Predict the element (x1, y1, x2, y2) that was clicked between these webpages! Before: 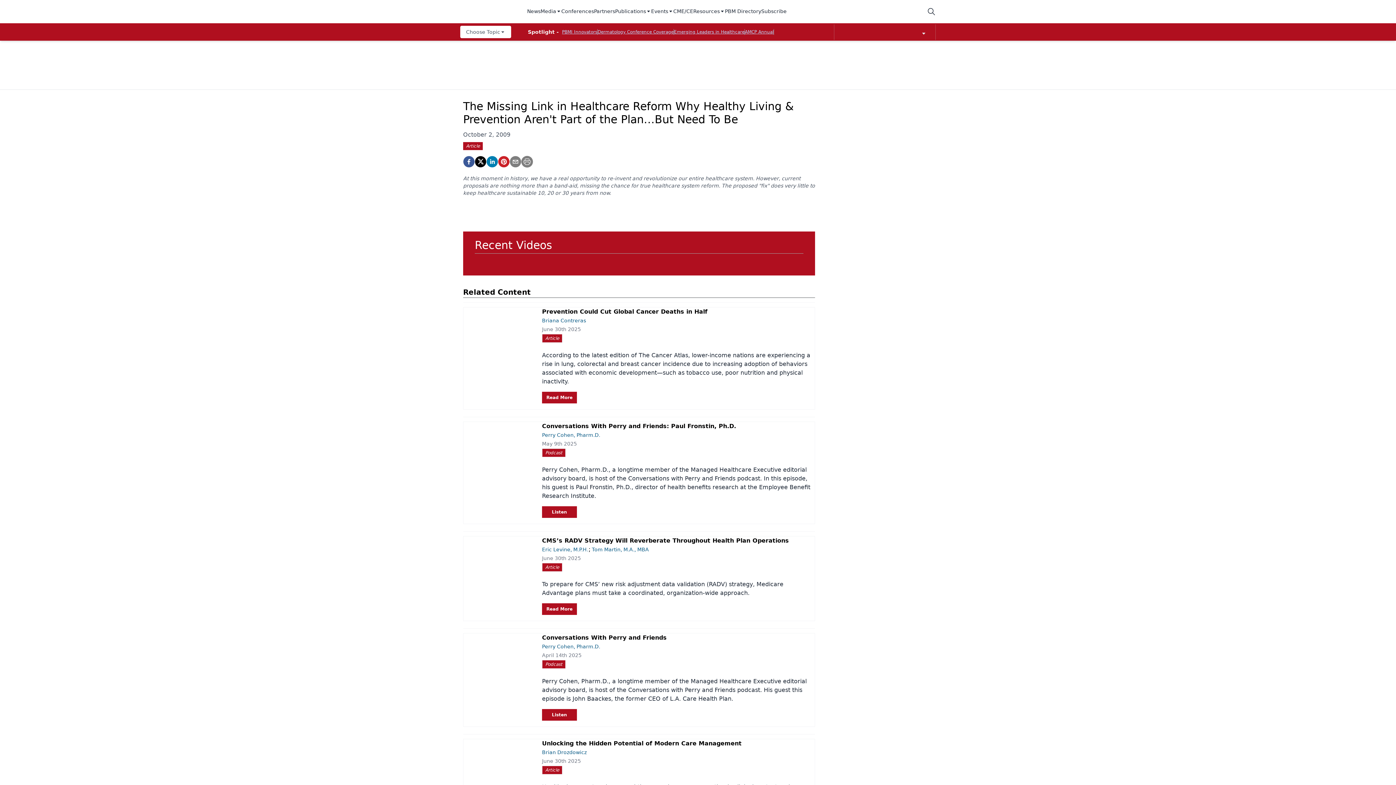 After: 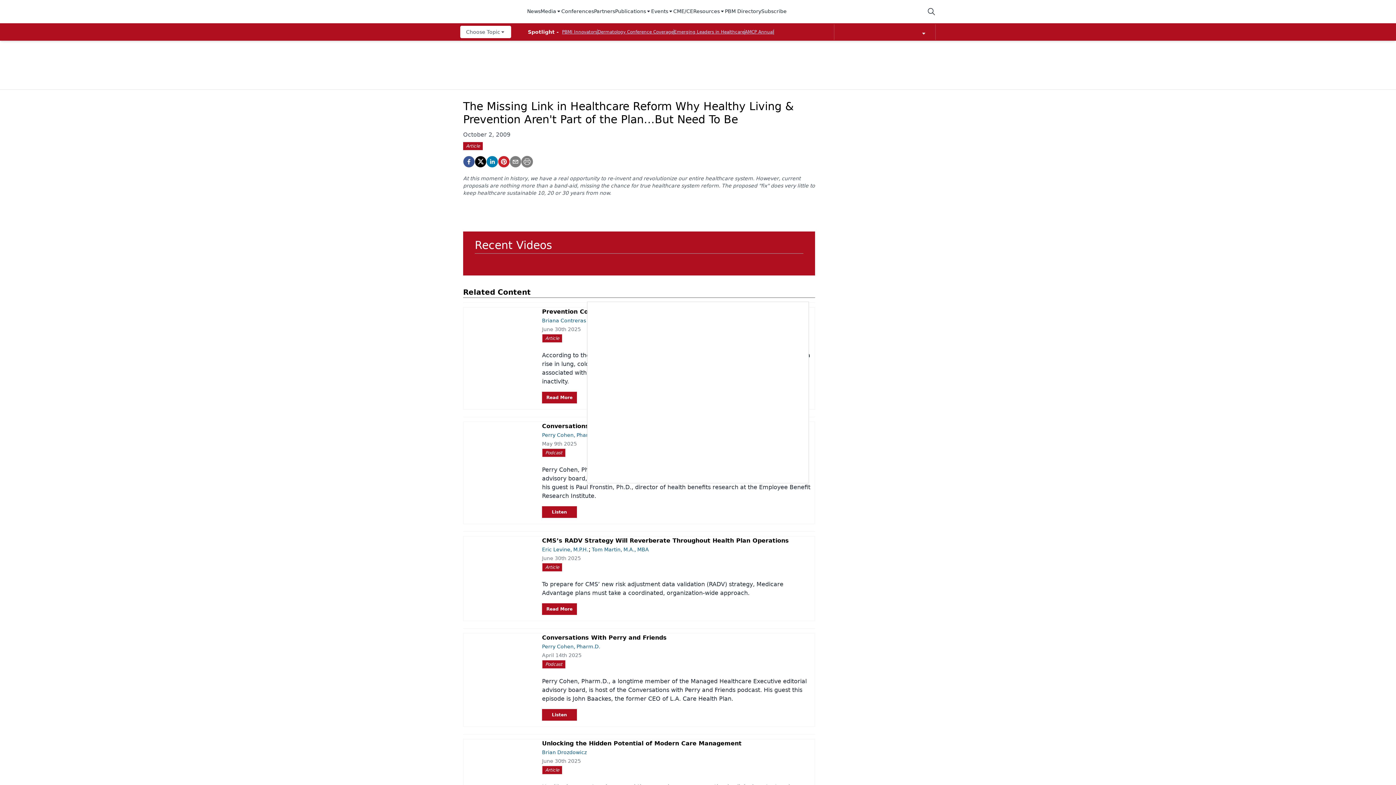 Action: label: Publications bbox: (615, 7, 651, 15)